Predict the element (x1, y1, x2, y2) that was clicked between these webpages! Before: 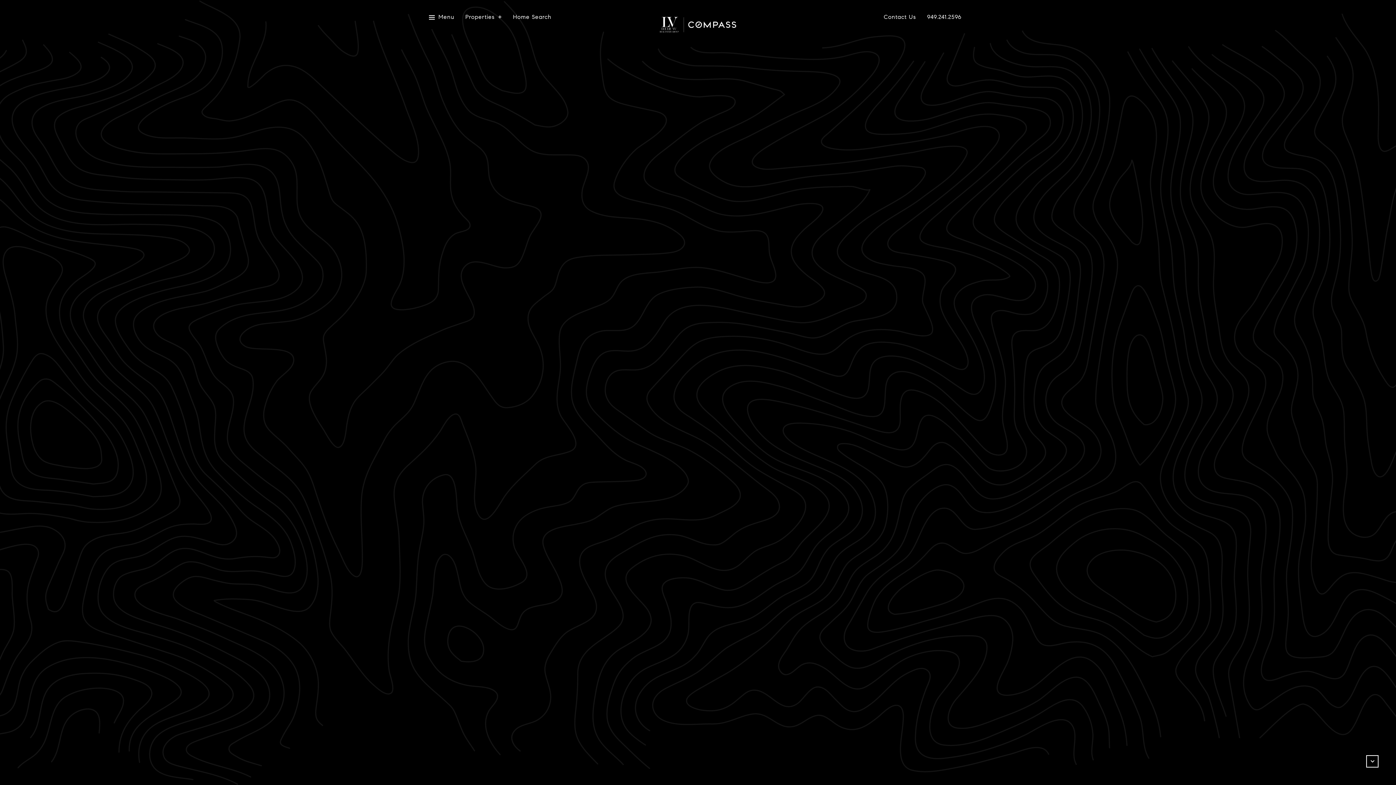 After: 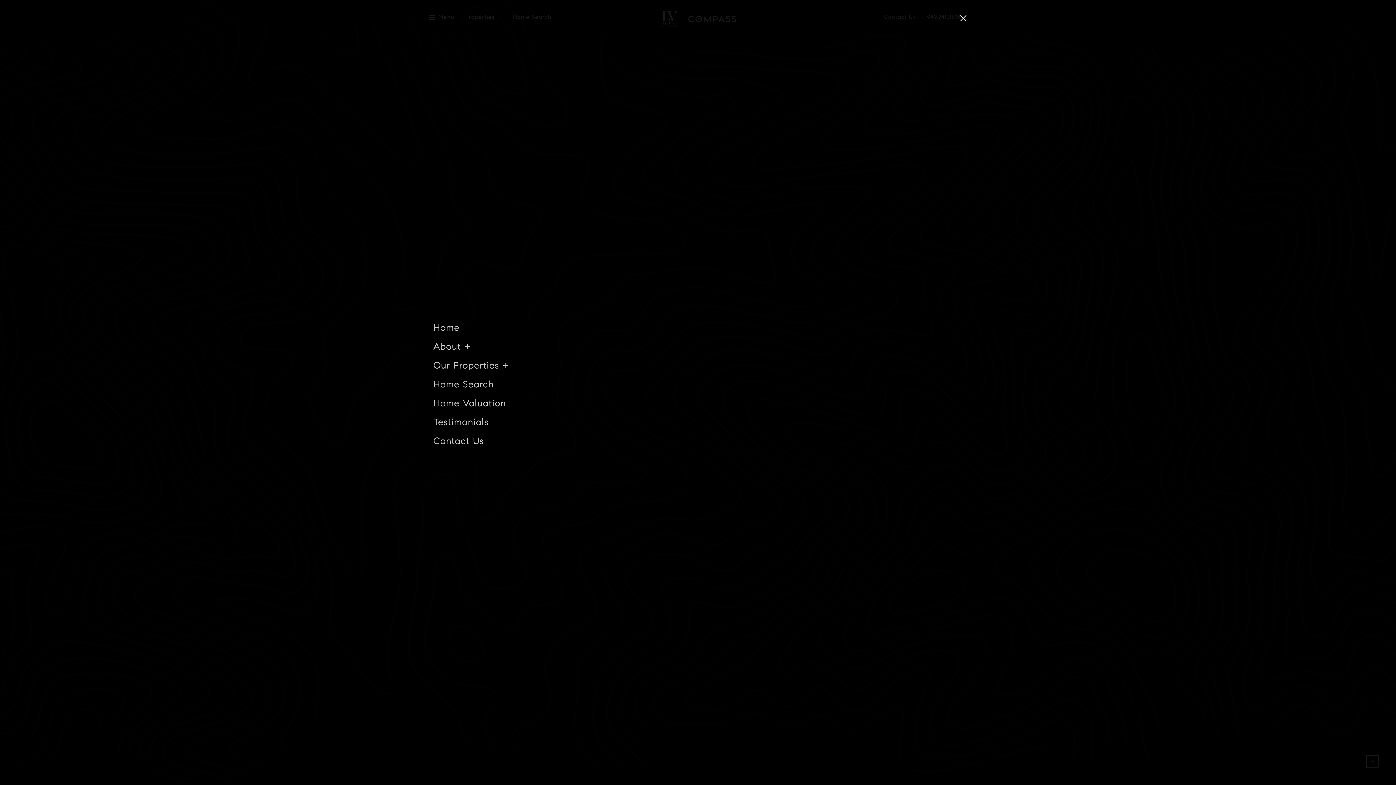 Action: bbox: (438, 12, 454, 21) label: Menu